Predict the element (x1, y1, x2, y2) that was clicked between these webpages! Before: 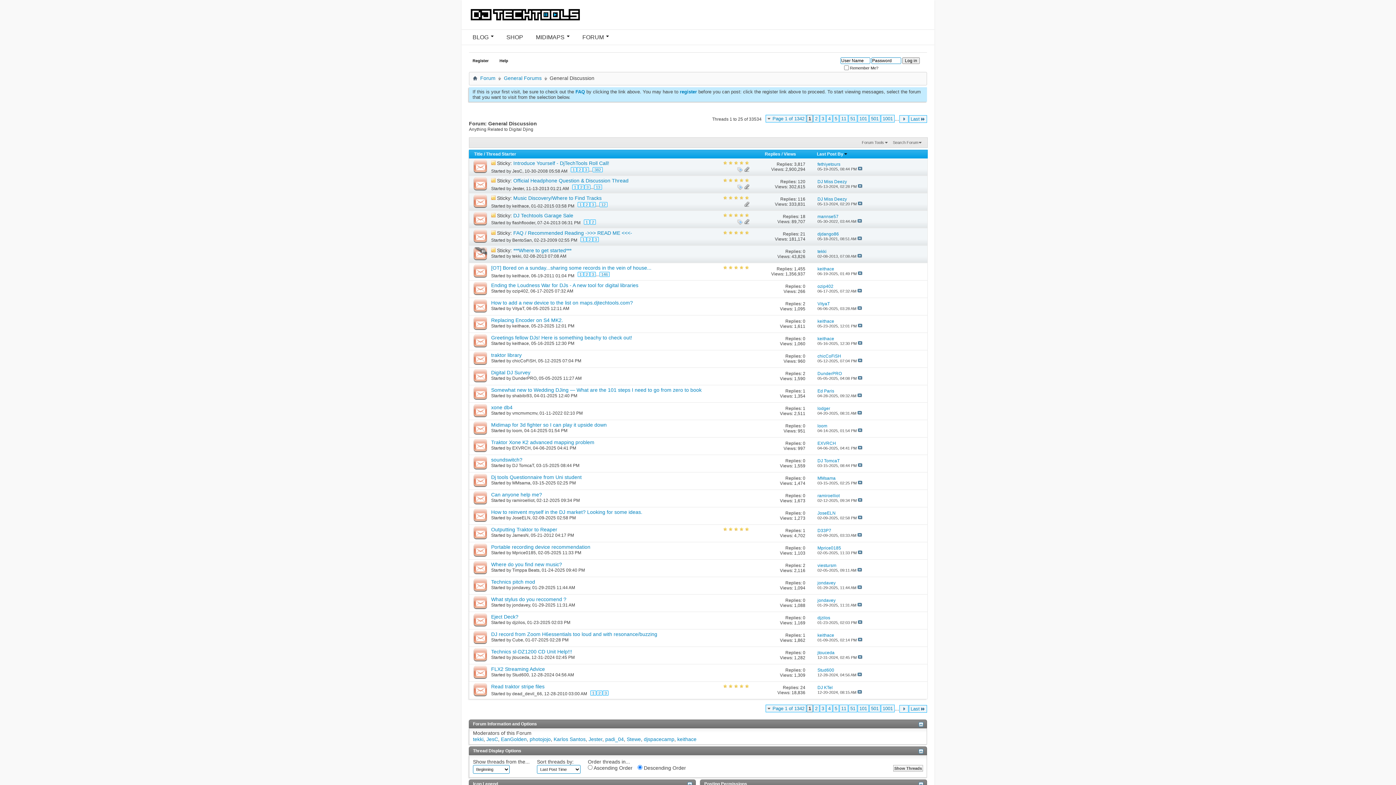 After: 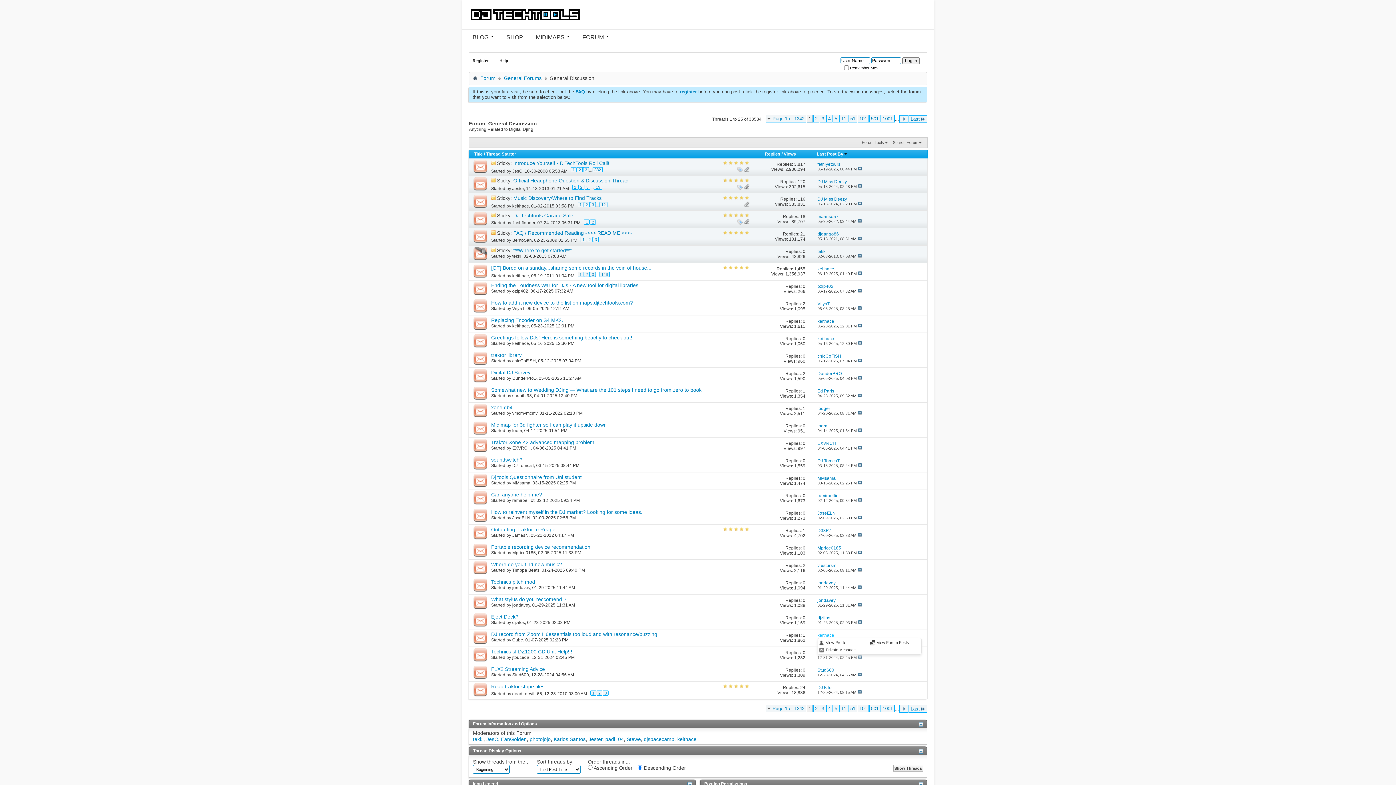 Action: label: keithace bbox: (817, 633, 834, 638)